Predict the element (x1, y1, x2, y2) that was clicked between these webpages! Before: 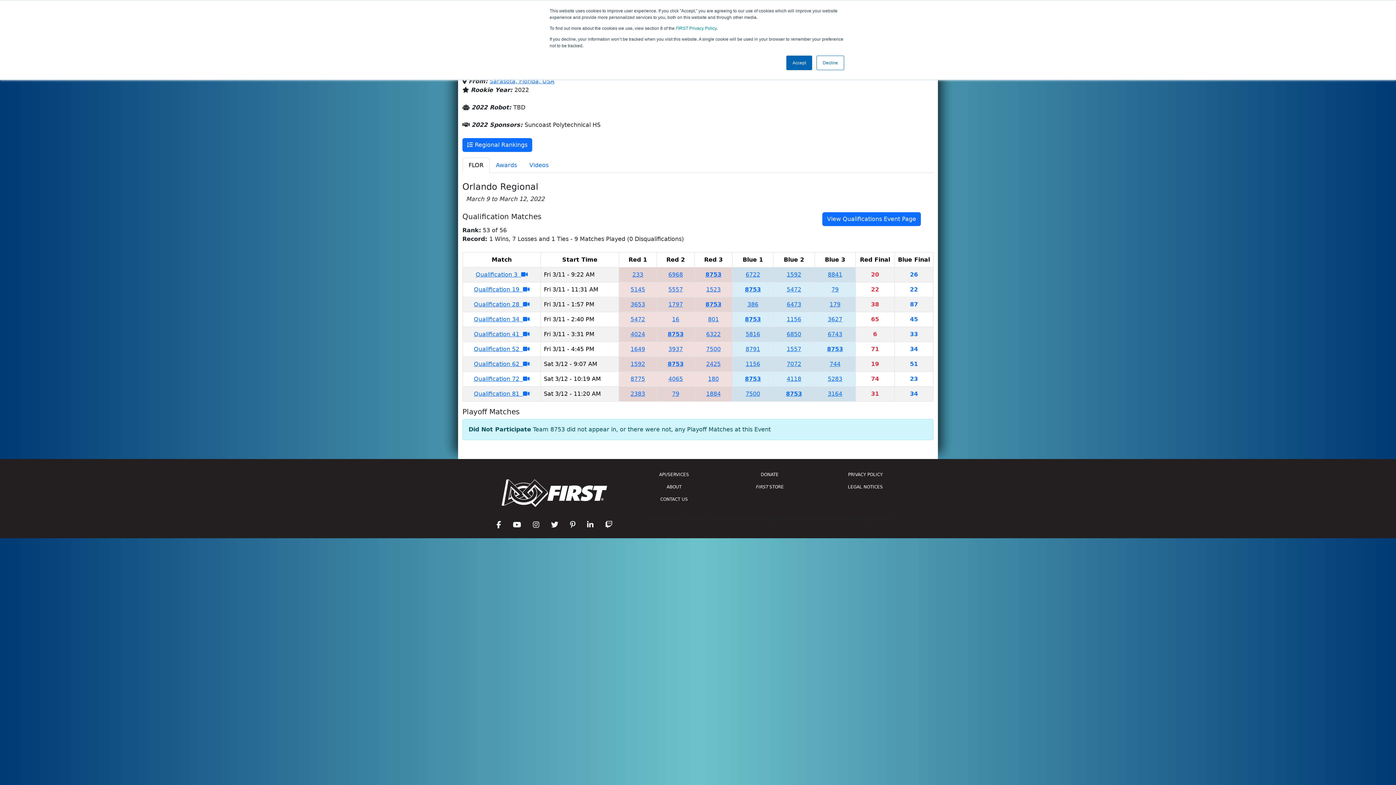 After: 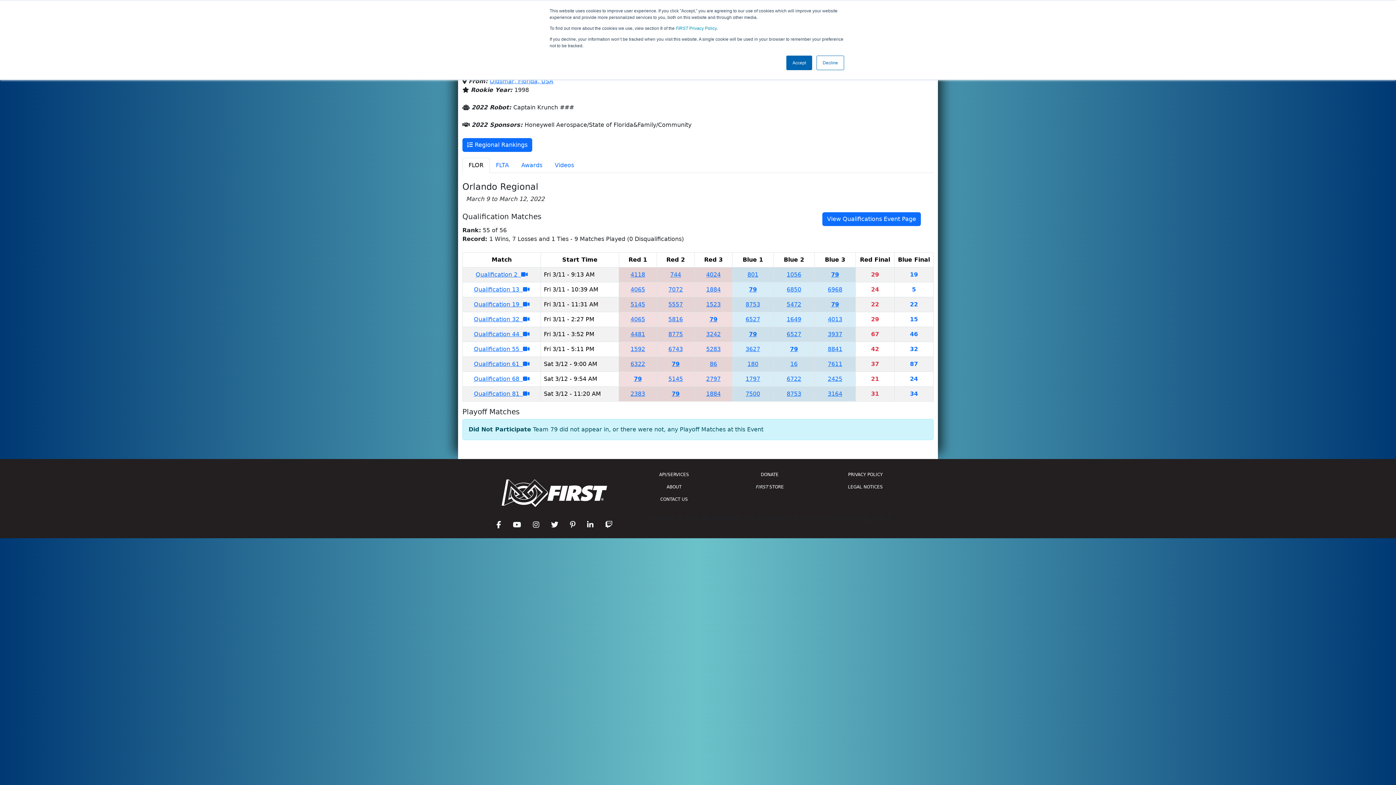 Action: bbox: (831, 286, 838, 293) label: 79